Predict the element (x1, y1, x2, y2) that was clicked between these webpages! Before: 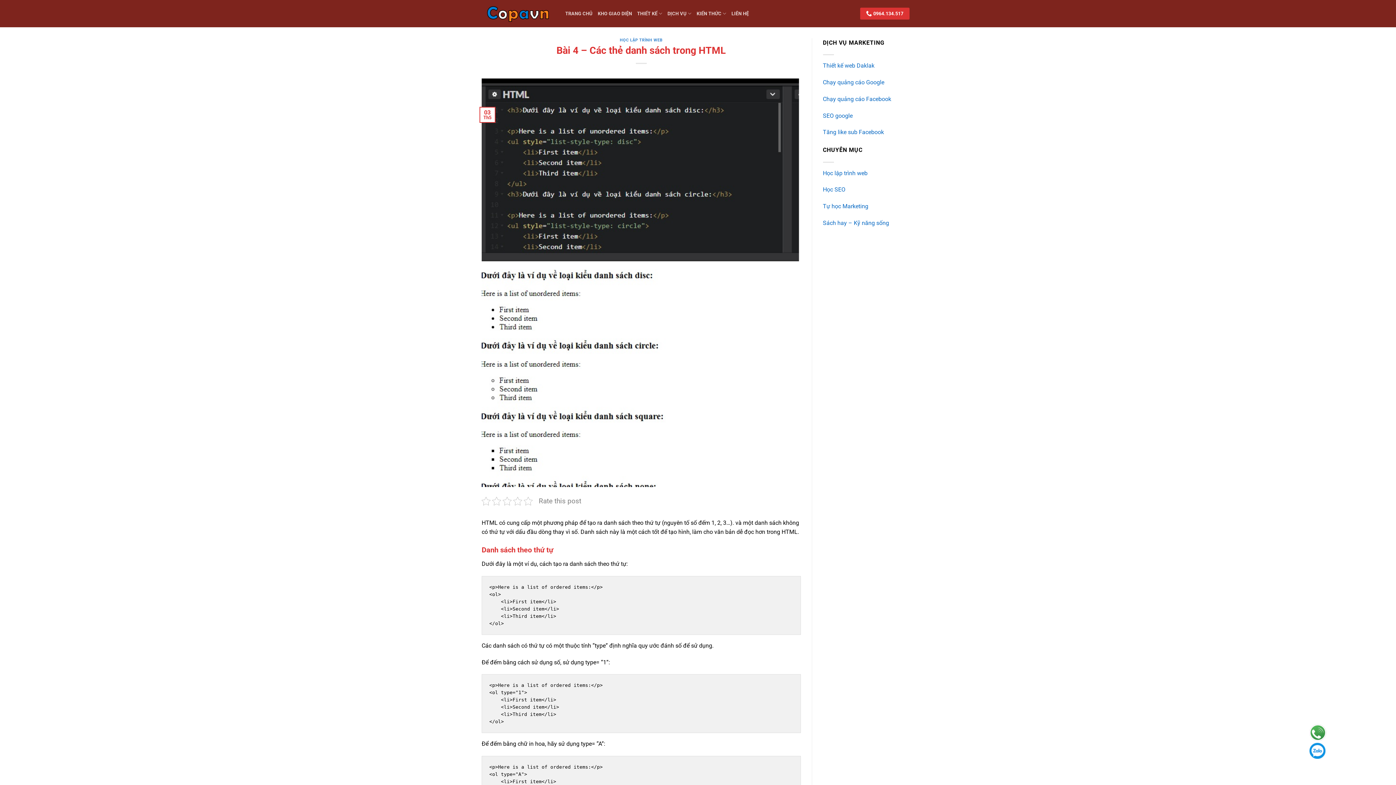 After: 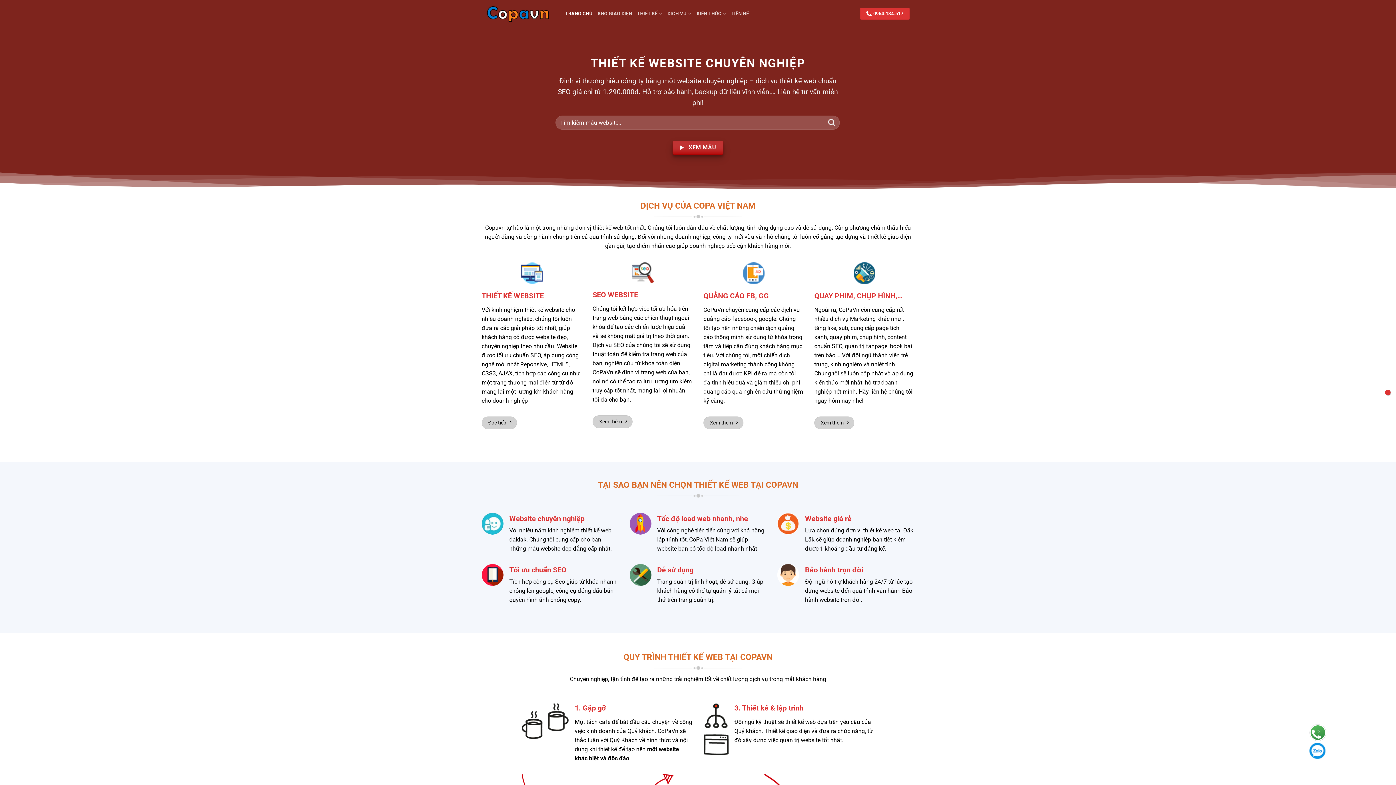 Action: bbox: (1309, 724, 1326, 741)